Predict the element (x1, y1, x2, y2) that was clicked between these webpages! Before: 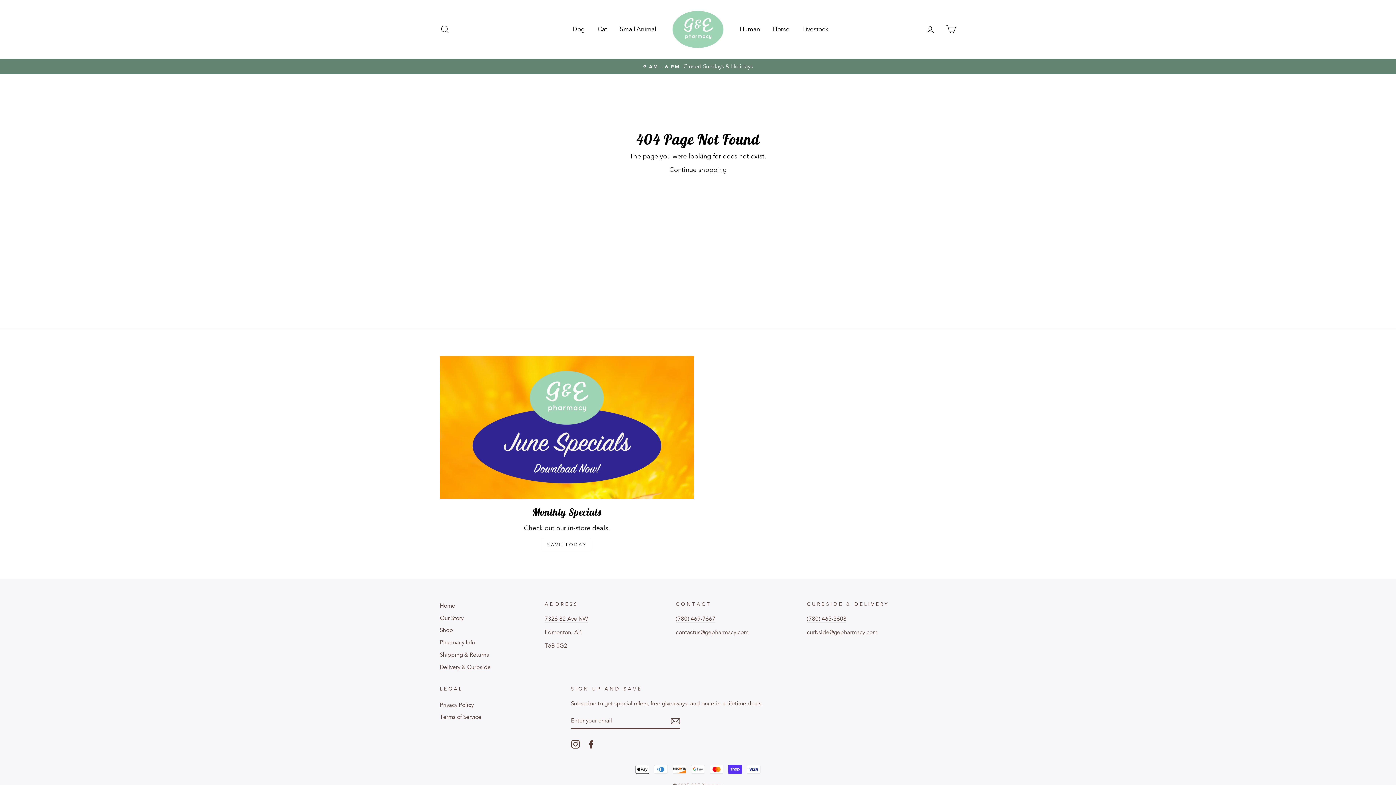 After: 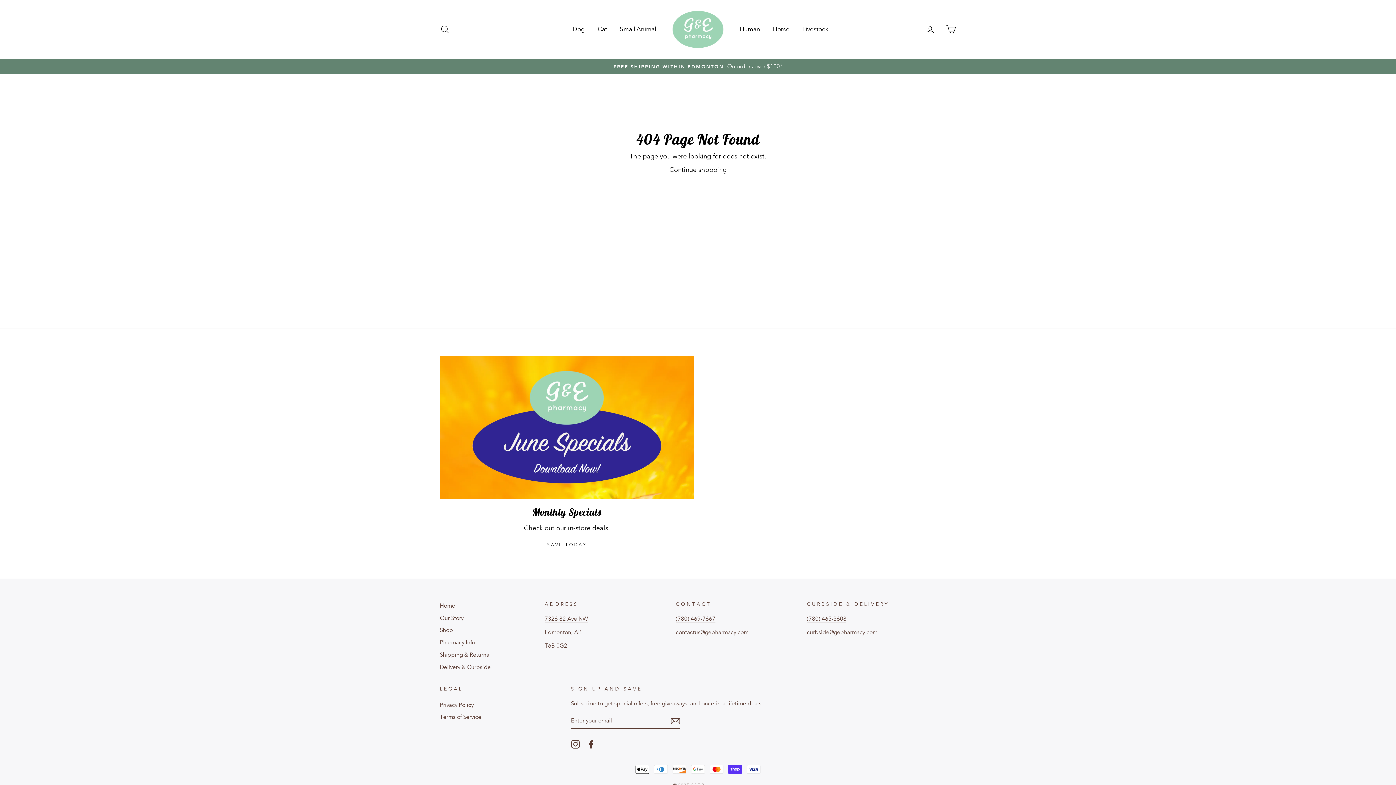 Action: label: curbside@gepharmacy.com bbox: (807, 629, 877, 636)